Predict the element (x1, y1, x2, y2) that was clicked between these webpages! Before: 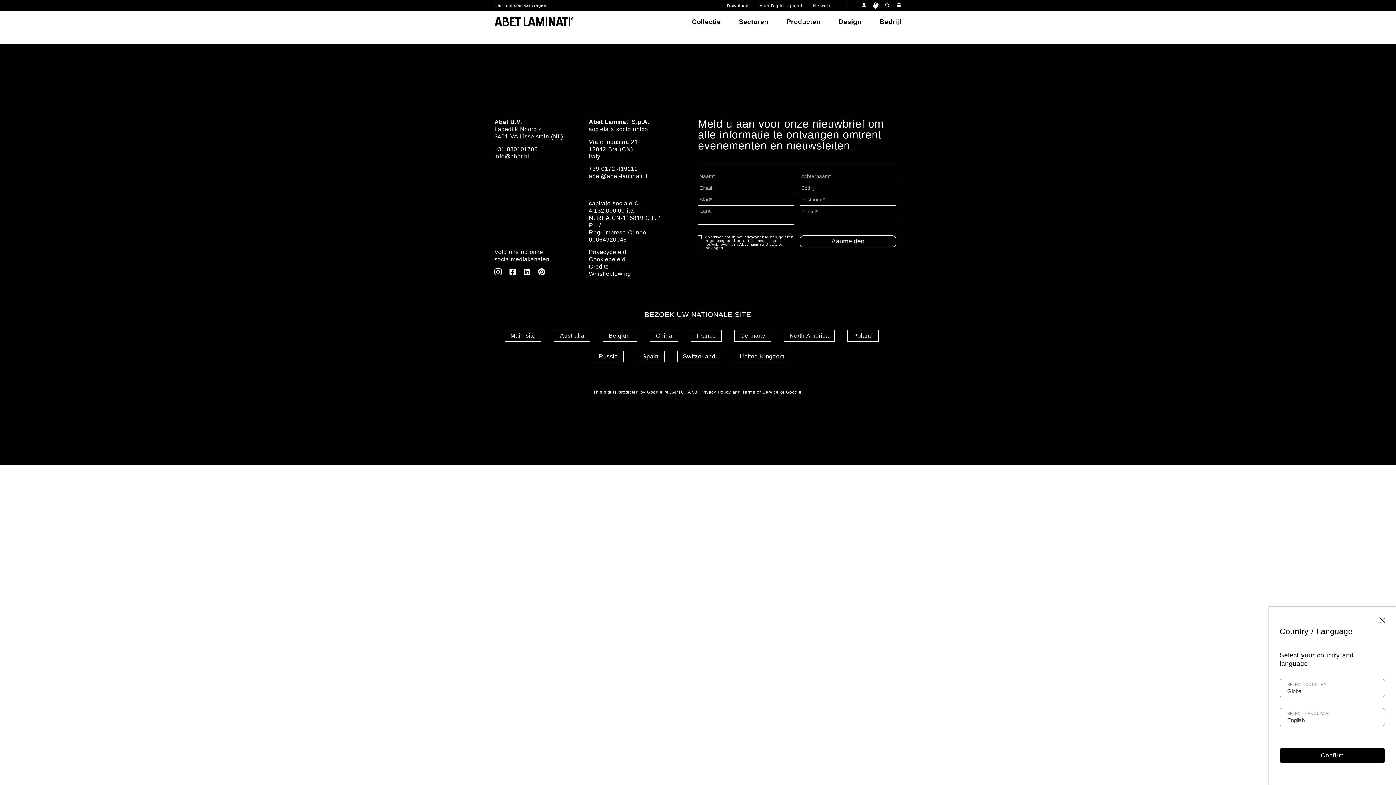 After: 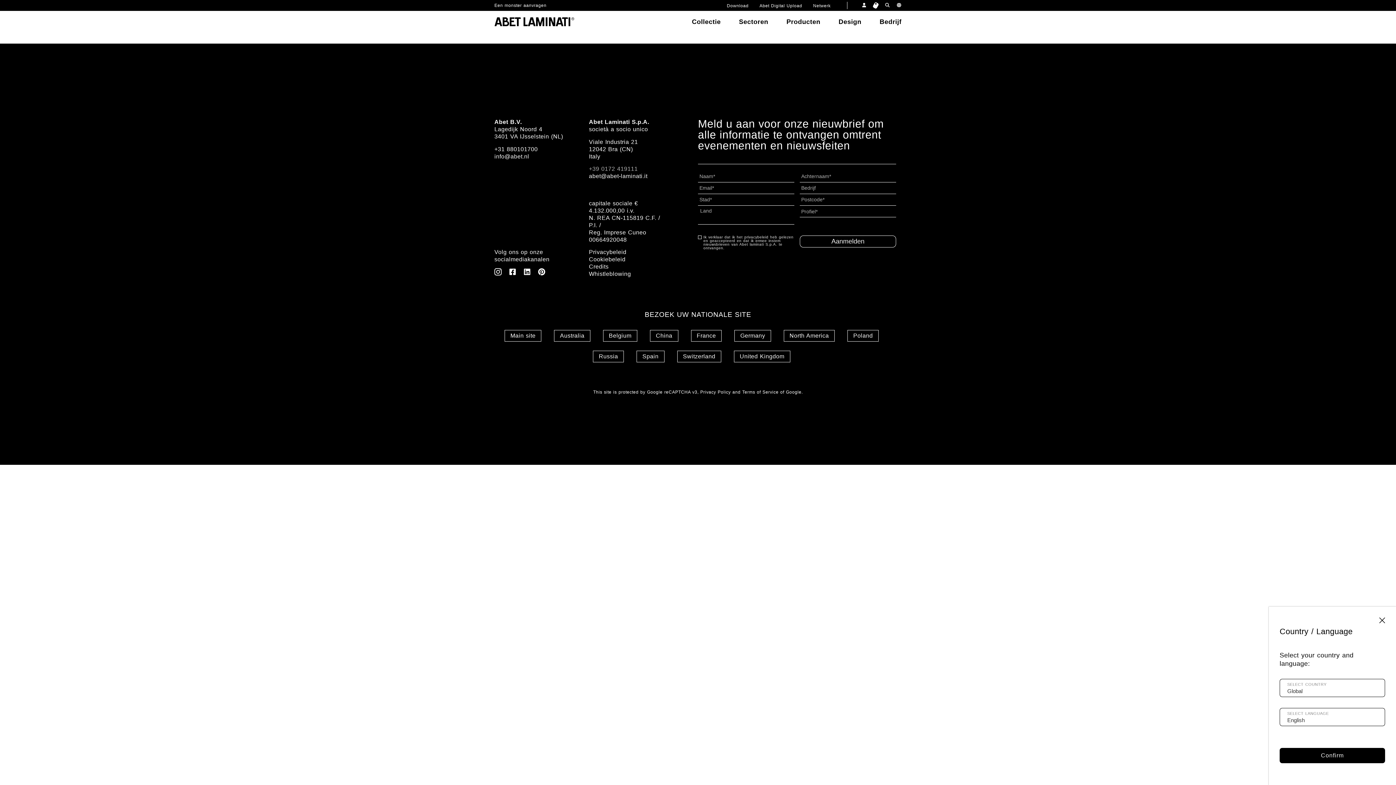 Action: label: +39 0172 419111 bbox: (589, 165, 637, 172)